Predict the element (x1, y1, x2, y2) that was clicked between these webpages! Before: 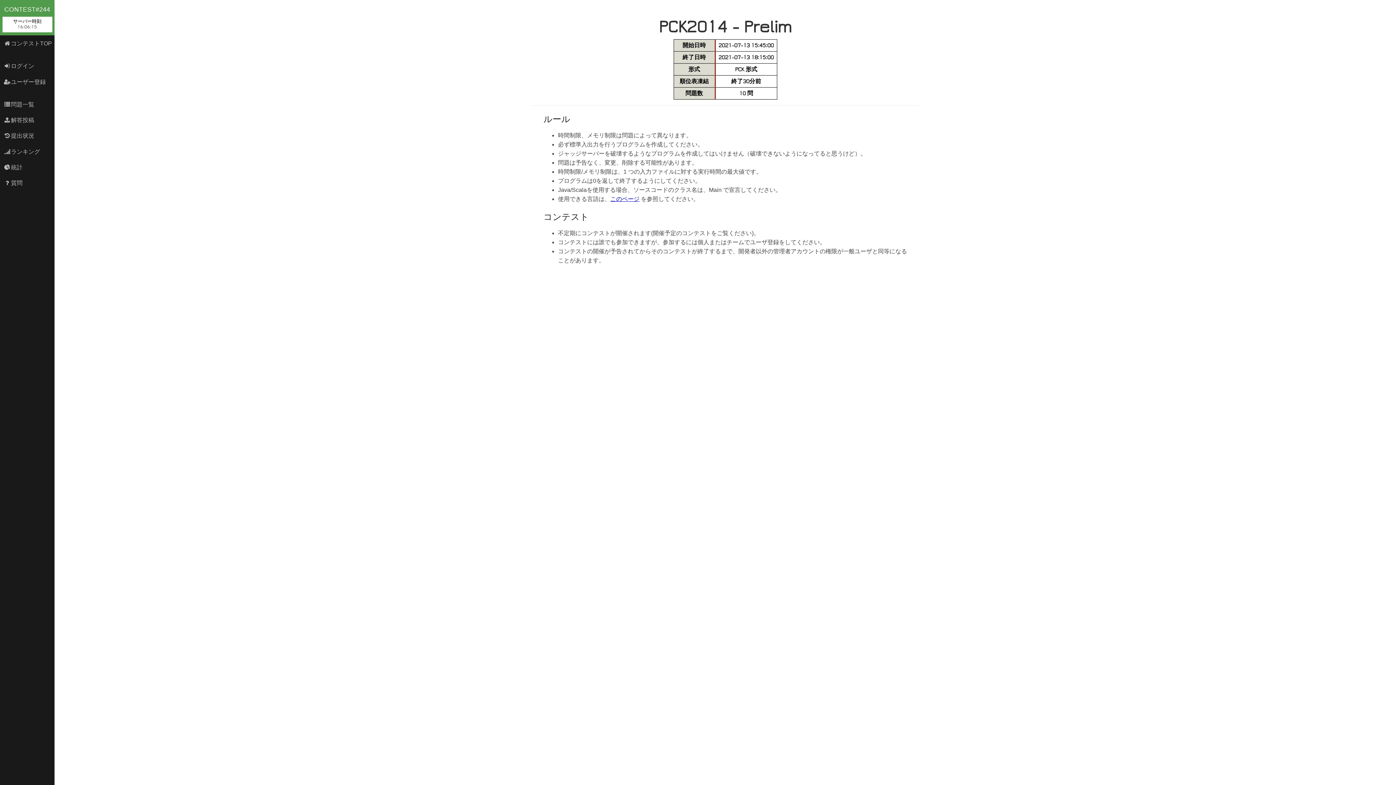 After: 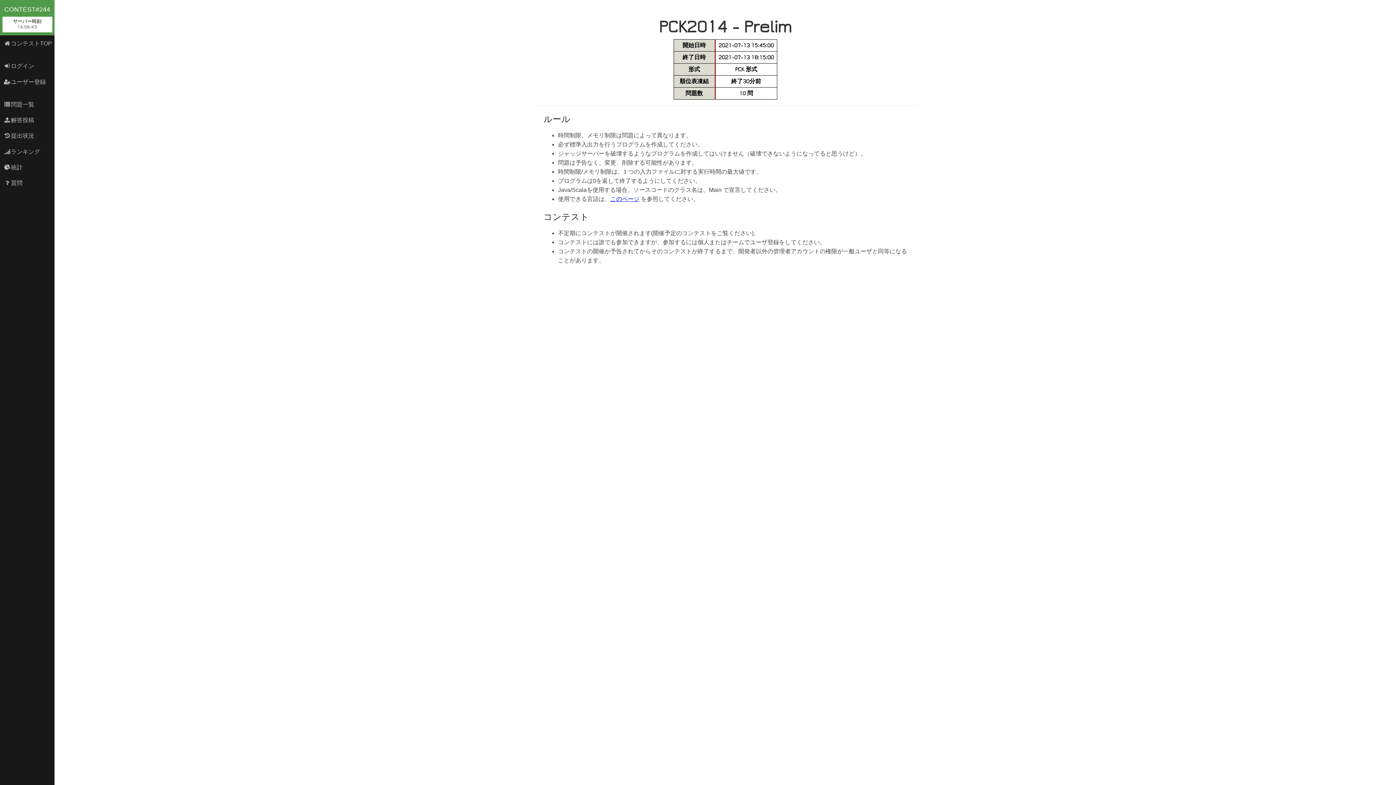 Action: bbox: (0, 35, 54, 51) label: コンテストTOP